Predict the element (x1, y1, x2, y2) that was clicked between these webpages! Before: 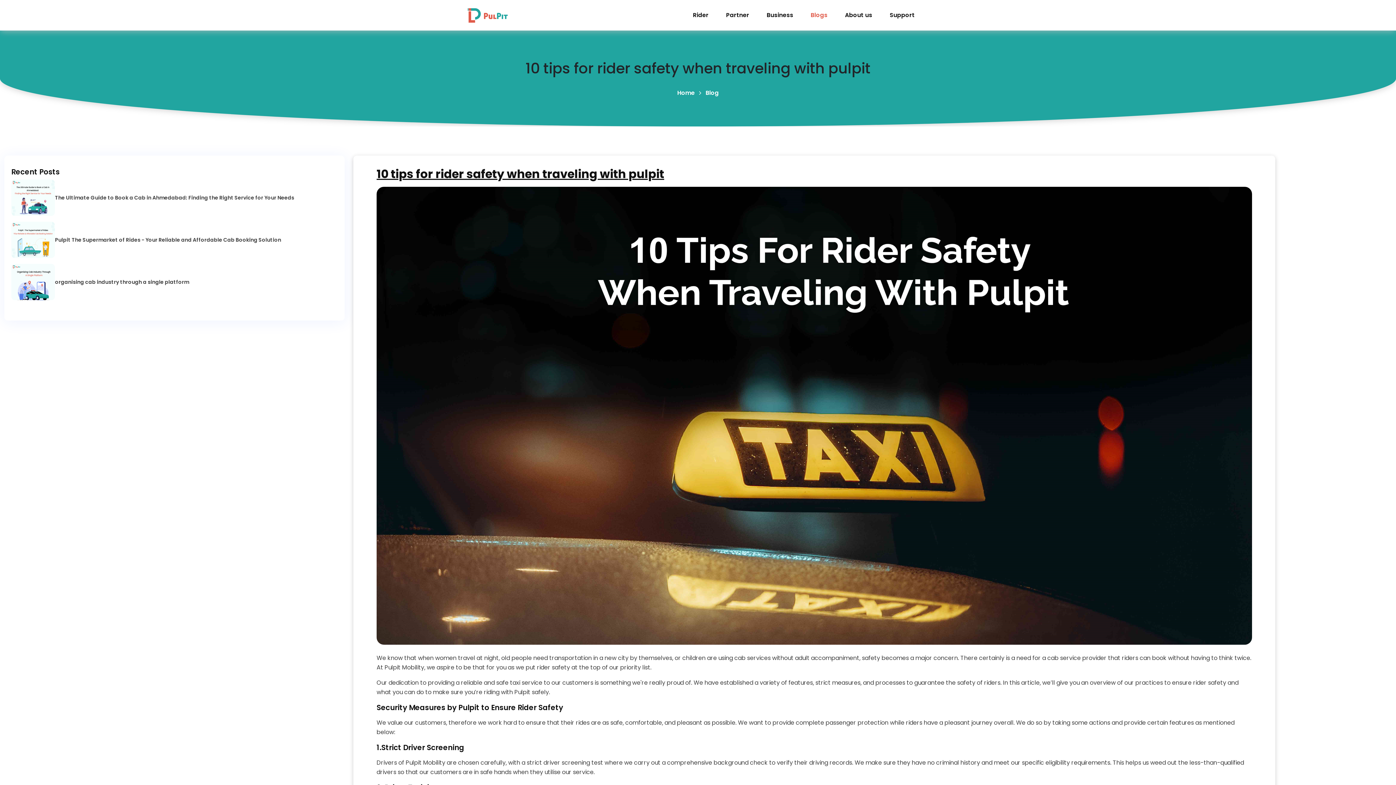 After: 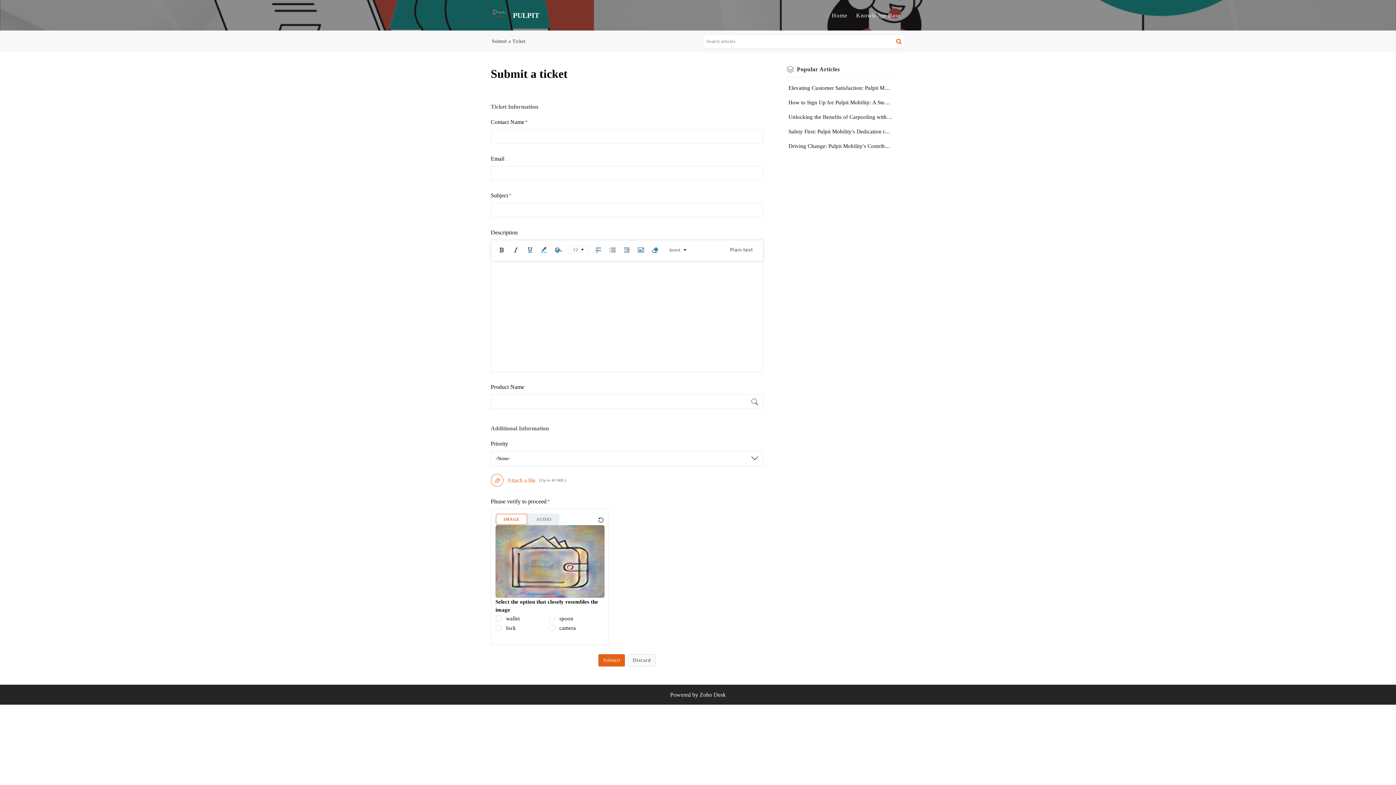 Action: label: Support bbox: (887, 8, 917, 22)